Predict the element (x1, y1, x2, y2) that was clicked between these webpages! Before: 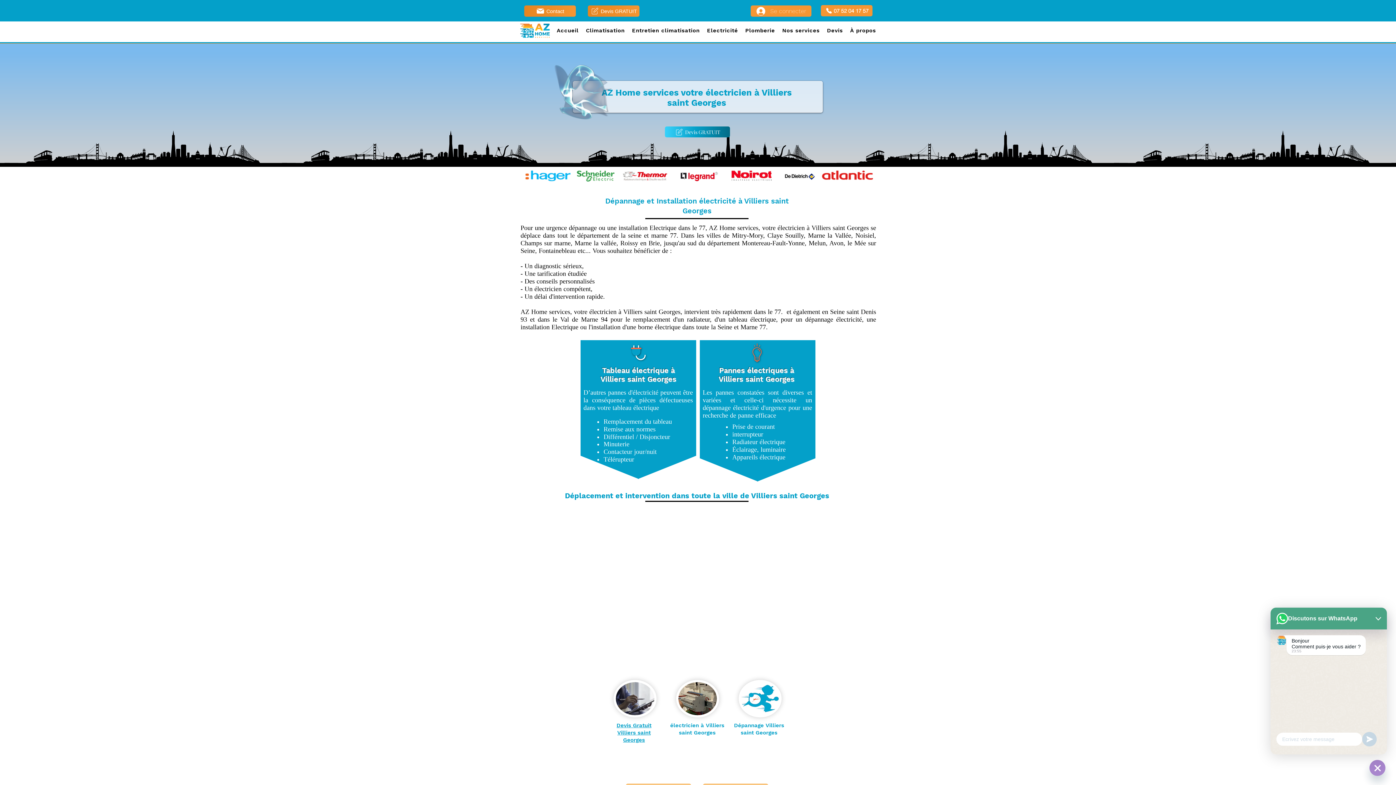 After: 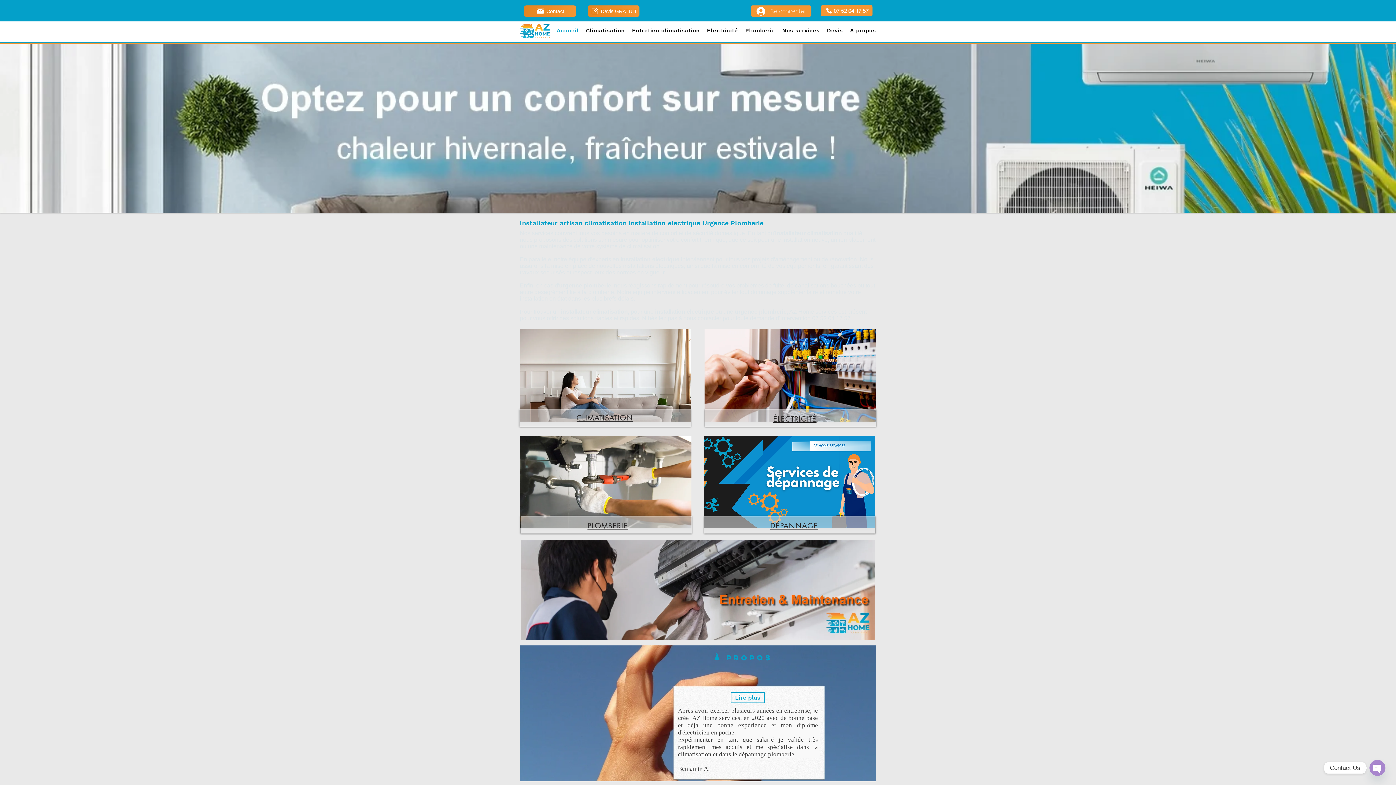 Action: bbox: (556, 25, 578, 36) label: Accueil